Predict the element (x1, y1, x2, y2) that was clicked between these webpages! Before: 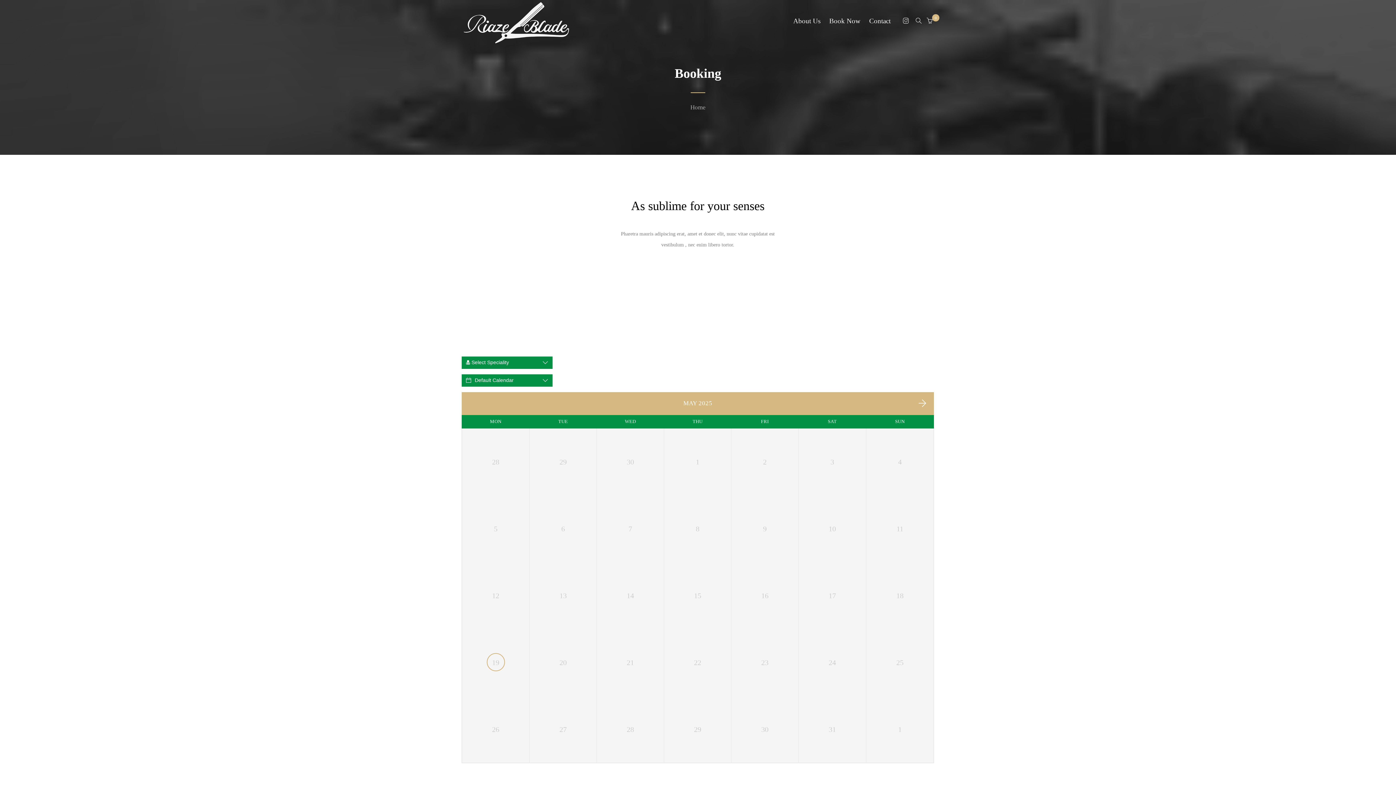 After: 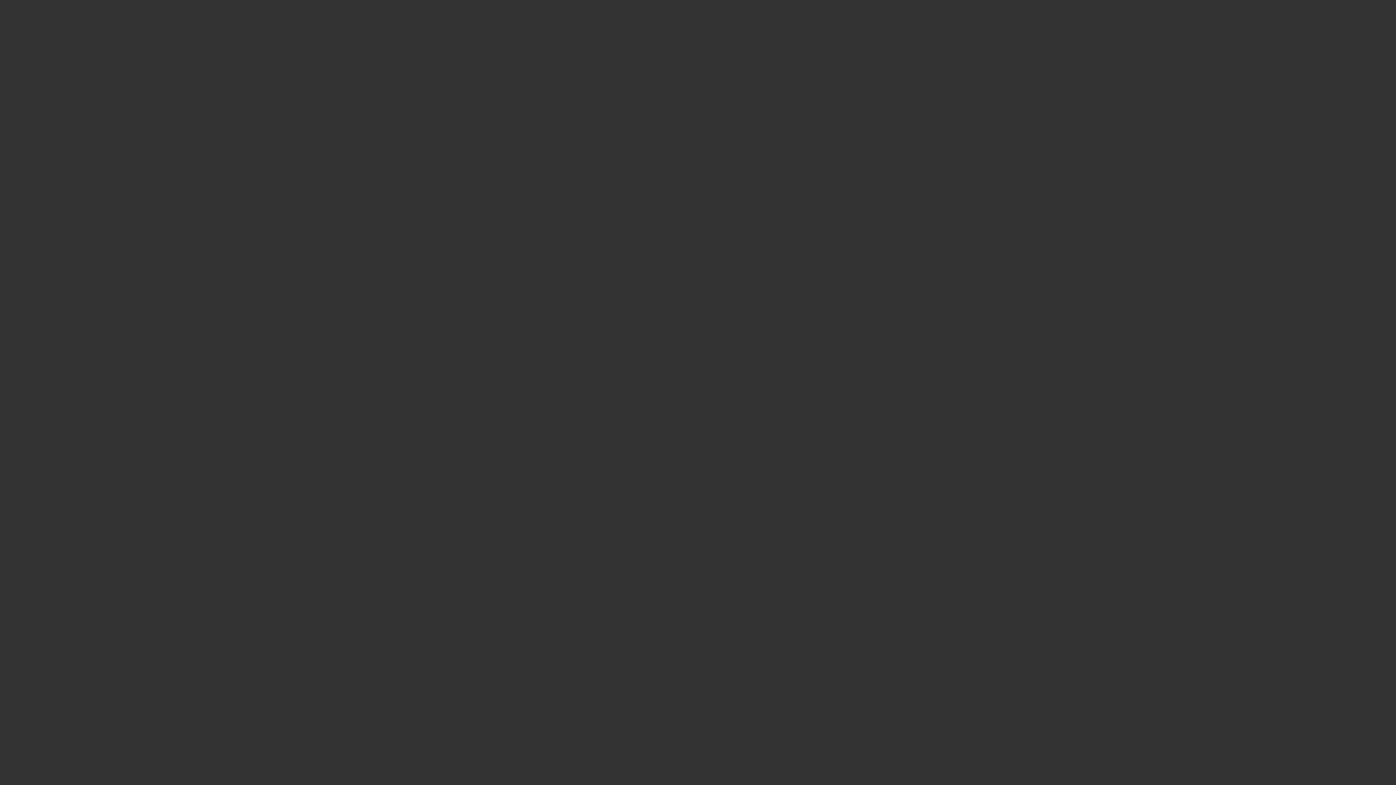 Action: bbox: (926, 17, 932, 23) label: 0